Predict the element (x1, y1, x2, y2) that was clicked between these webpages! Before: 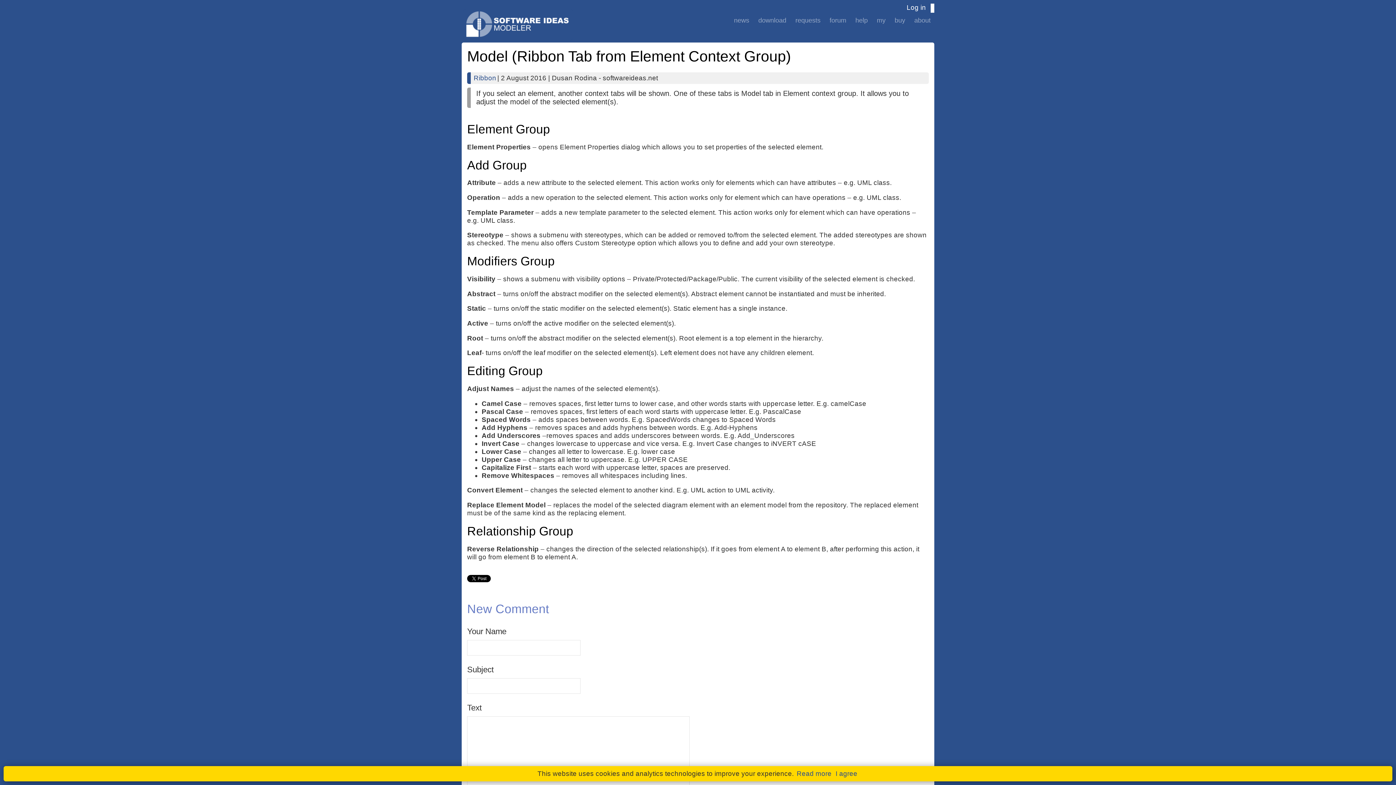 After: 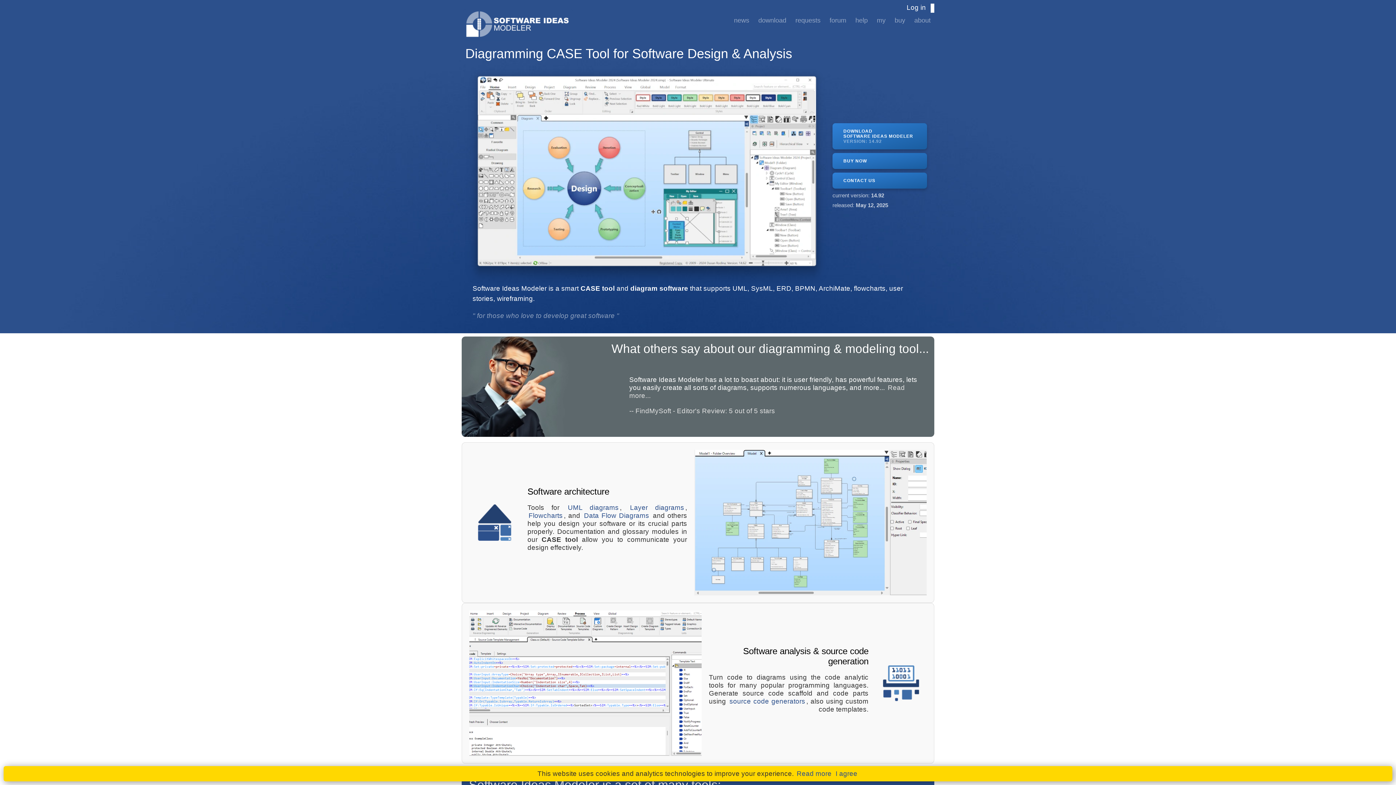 Action: bbox: (461, 34, 574, 42)